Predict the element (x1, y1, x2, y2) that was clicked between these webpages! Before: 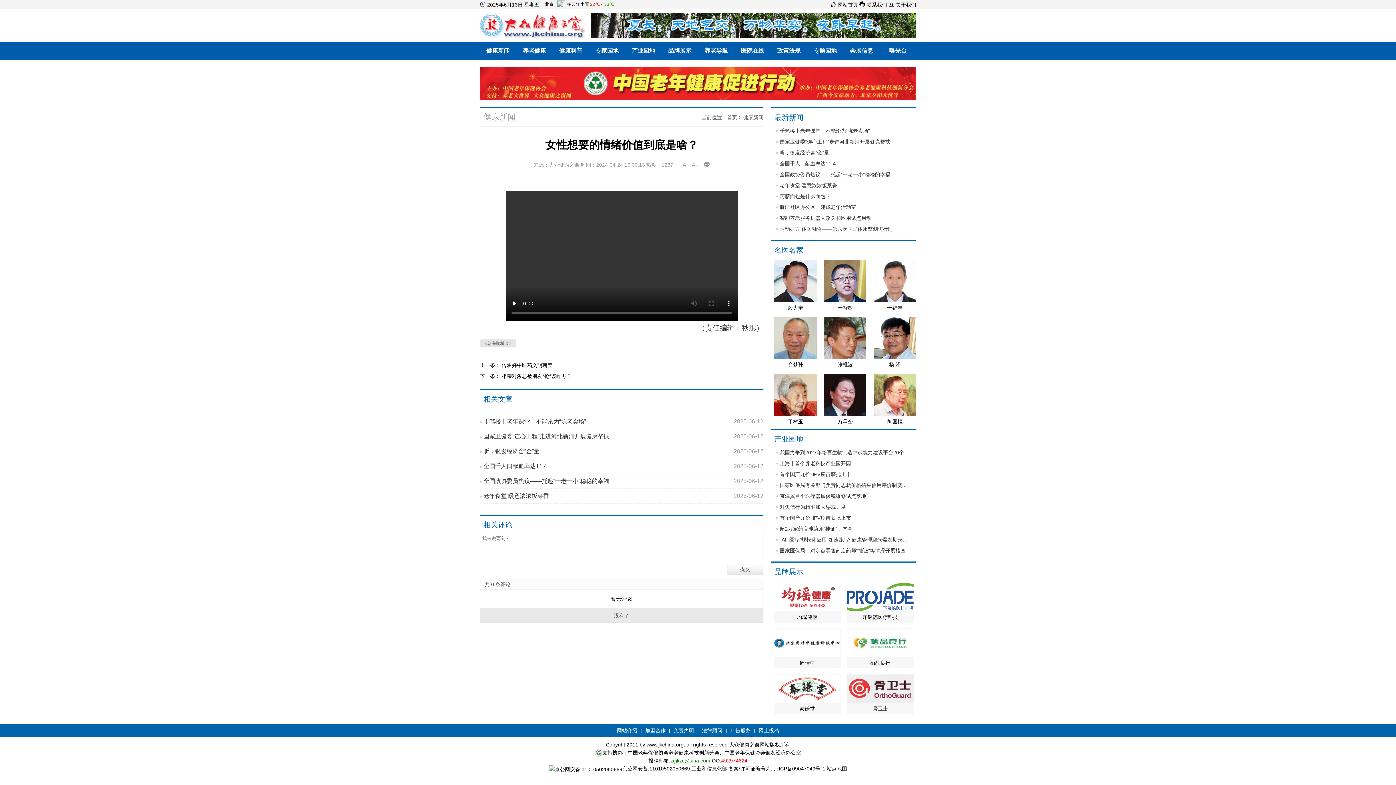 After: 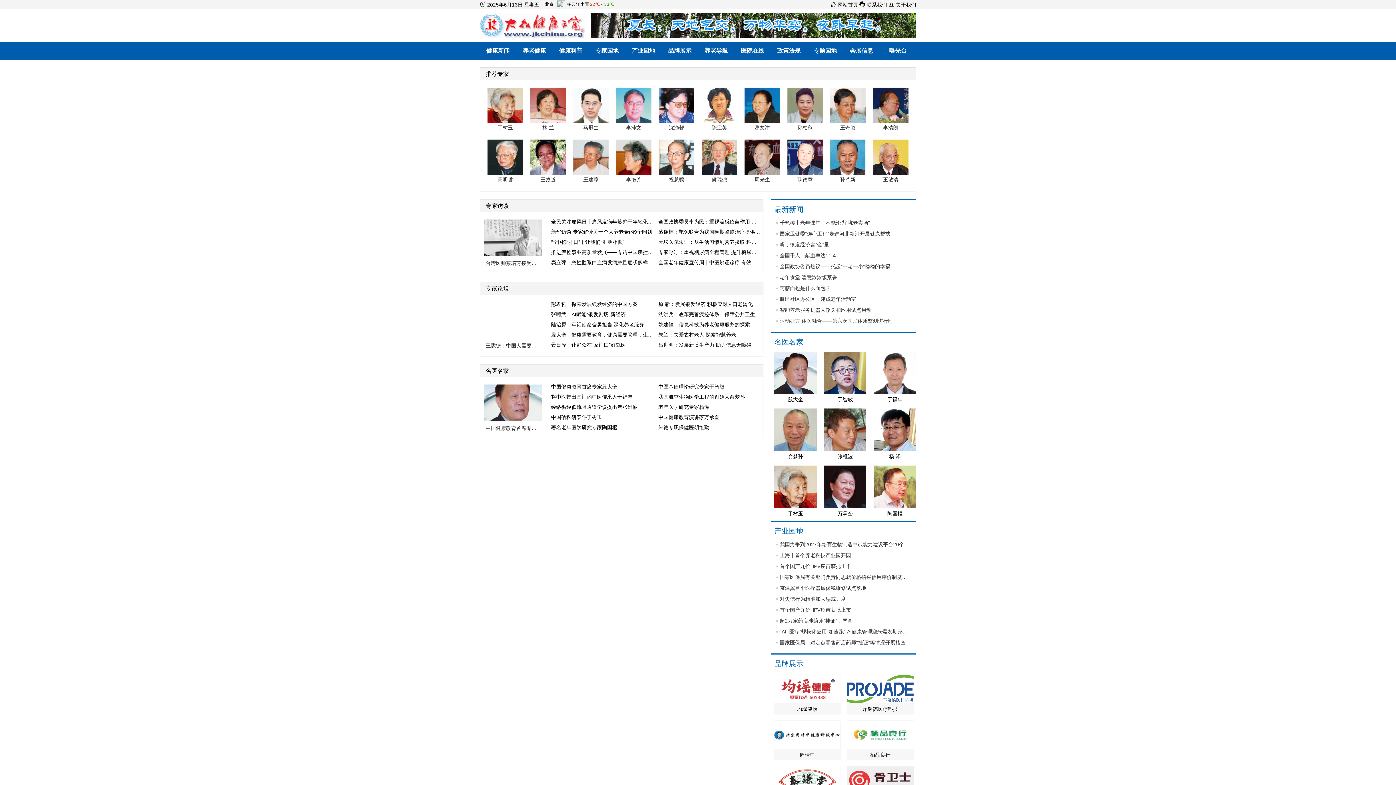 Action: label: 专家园地 bbox: (589, 41, 625, 60)